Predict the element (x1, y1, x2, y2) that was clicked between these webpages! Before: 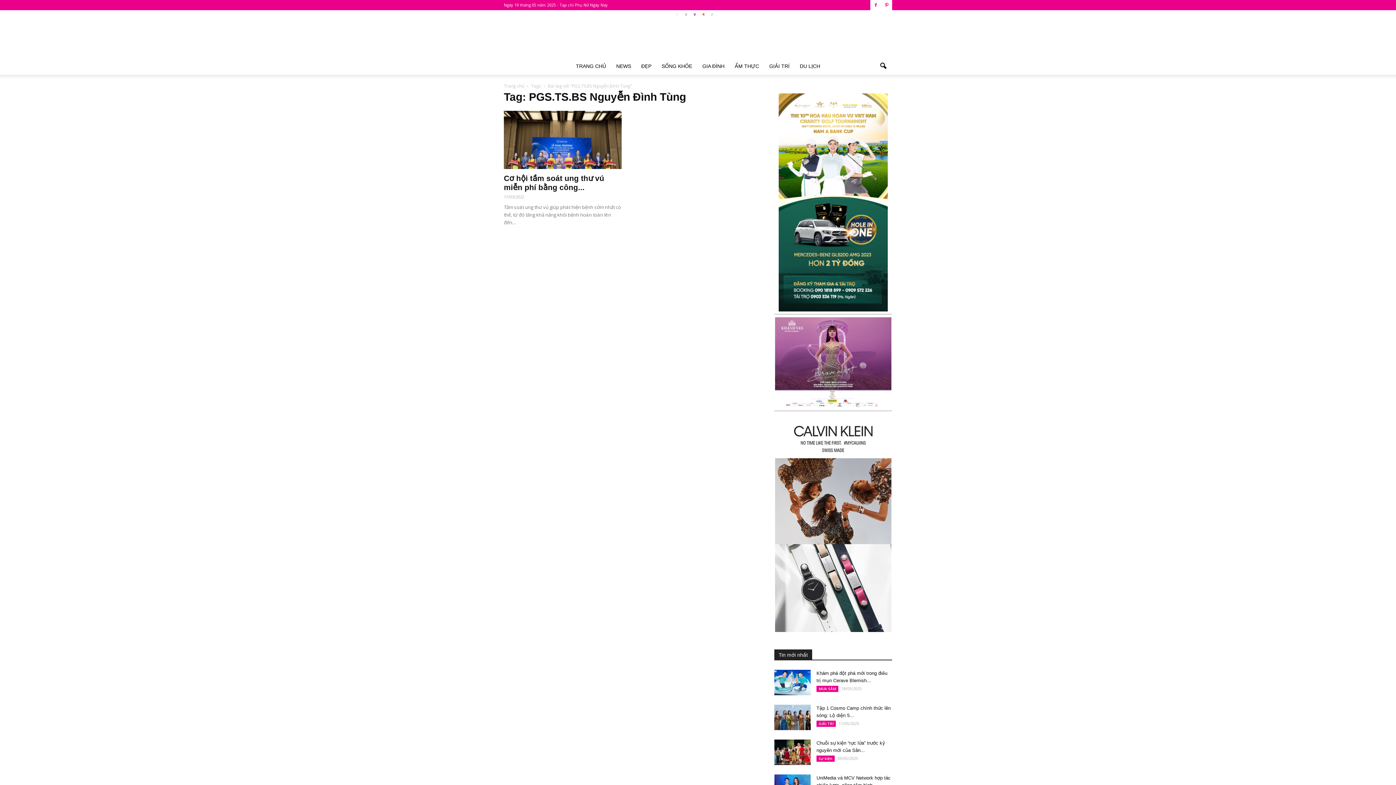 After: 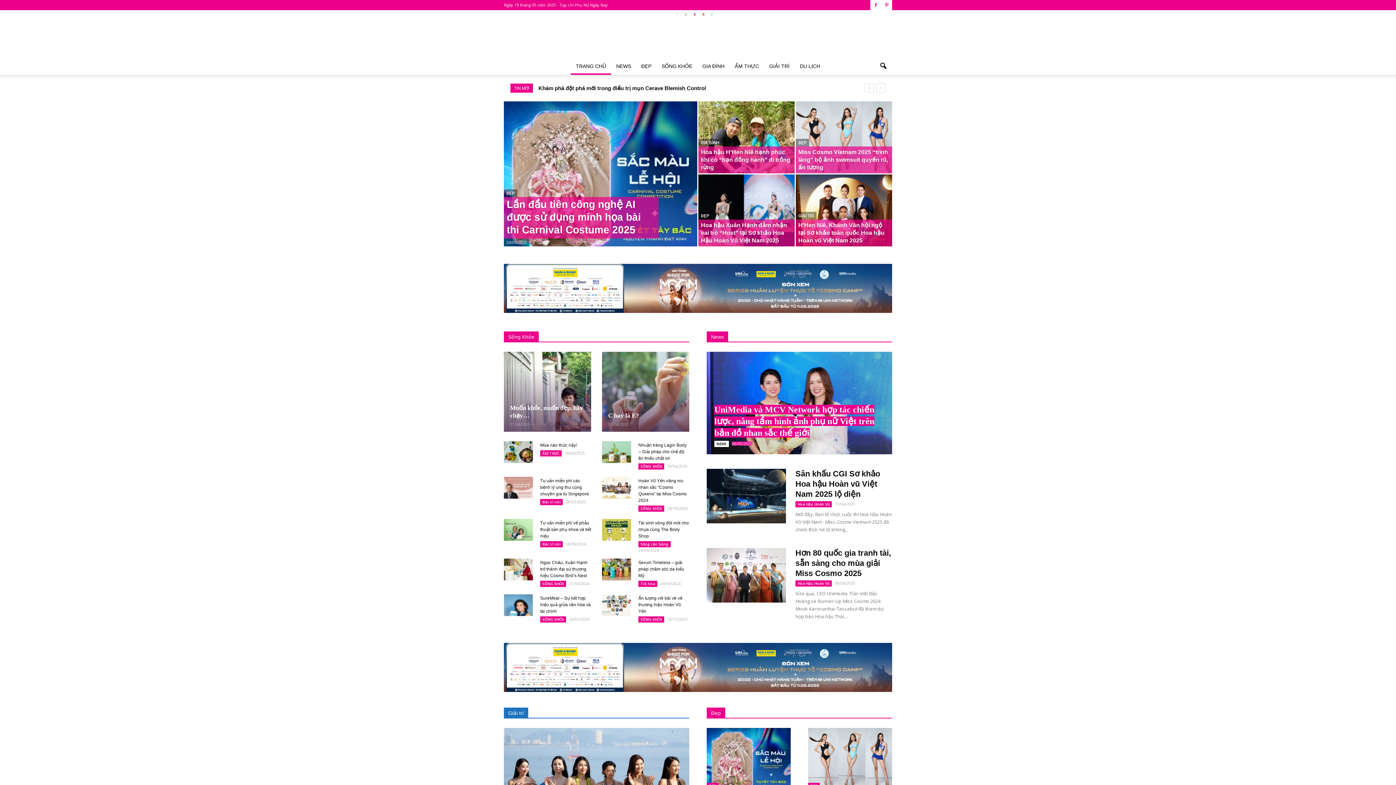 Action: bbox: (570, 57, 611, 74) label: TRANG CHỦ